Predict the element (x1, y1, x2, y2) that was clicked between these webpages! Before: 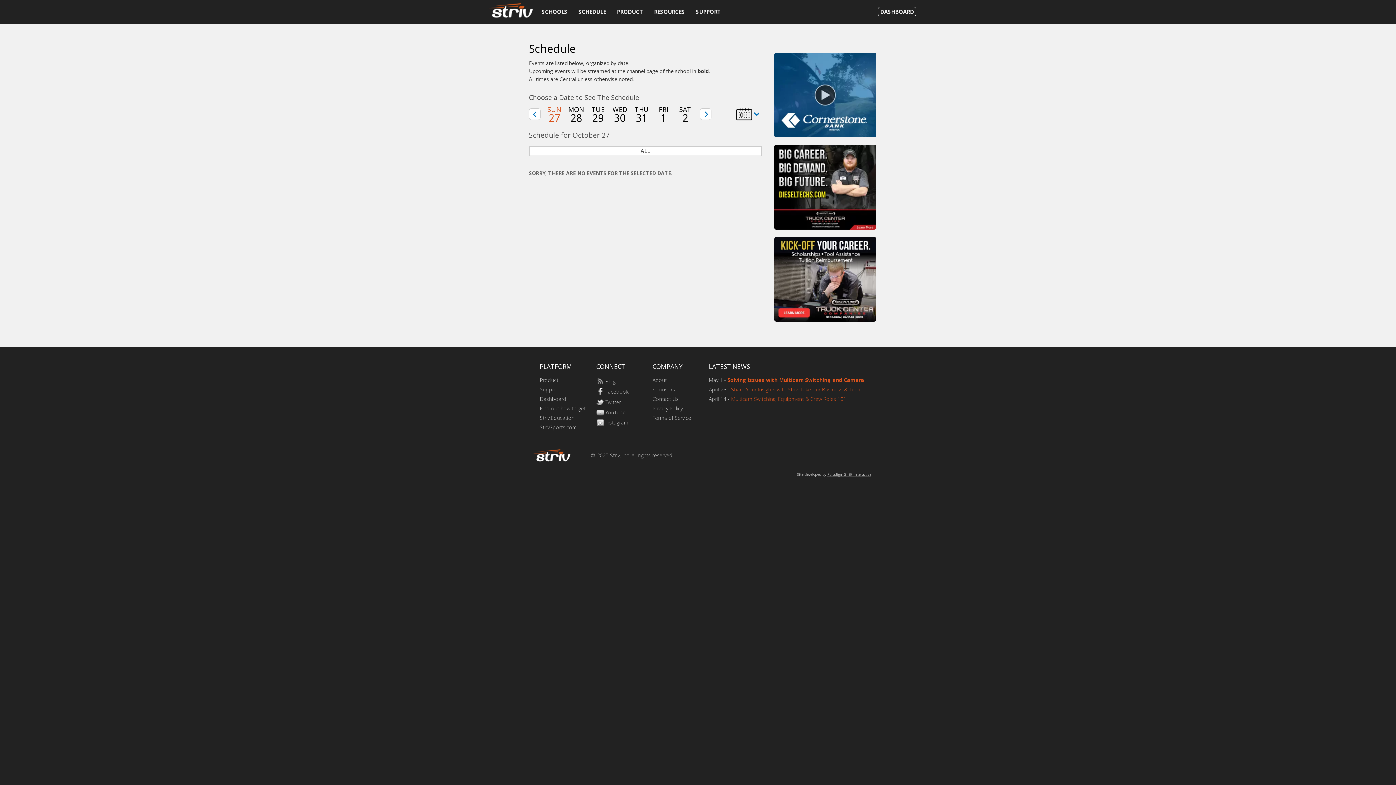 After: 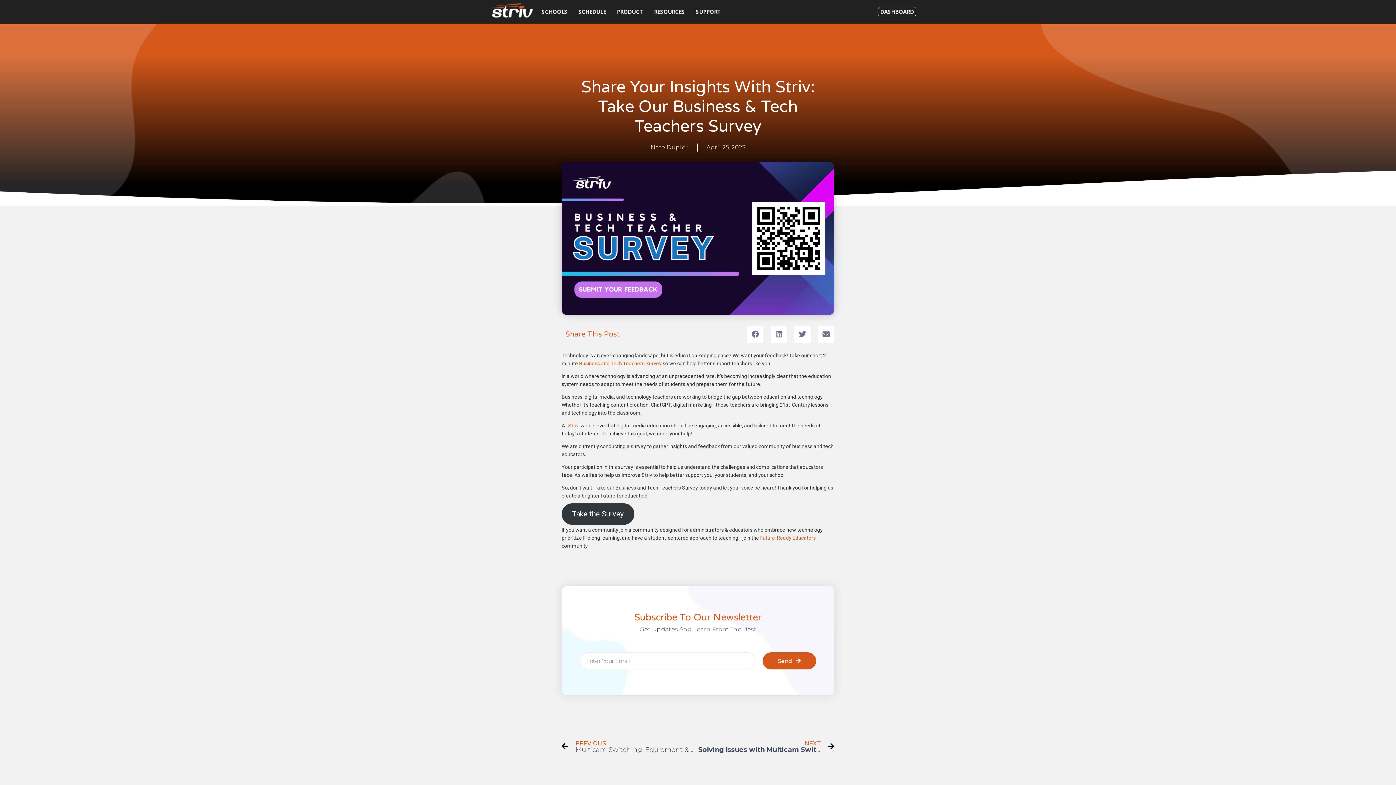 Action: bbox: (709, 386, 860, 399) label: Share Your Insights with Striv: Take our Business & Tech Teachers Survey